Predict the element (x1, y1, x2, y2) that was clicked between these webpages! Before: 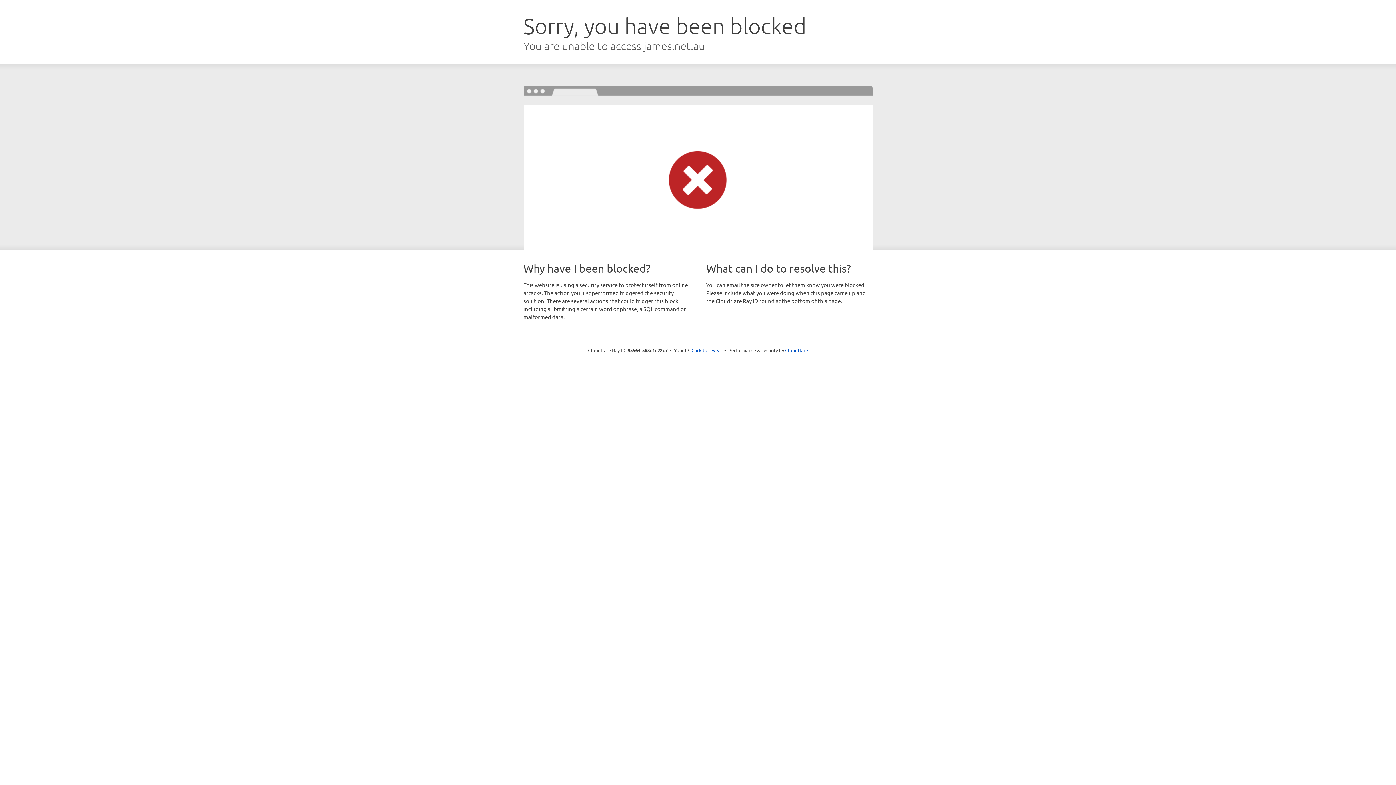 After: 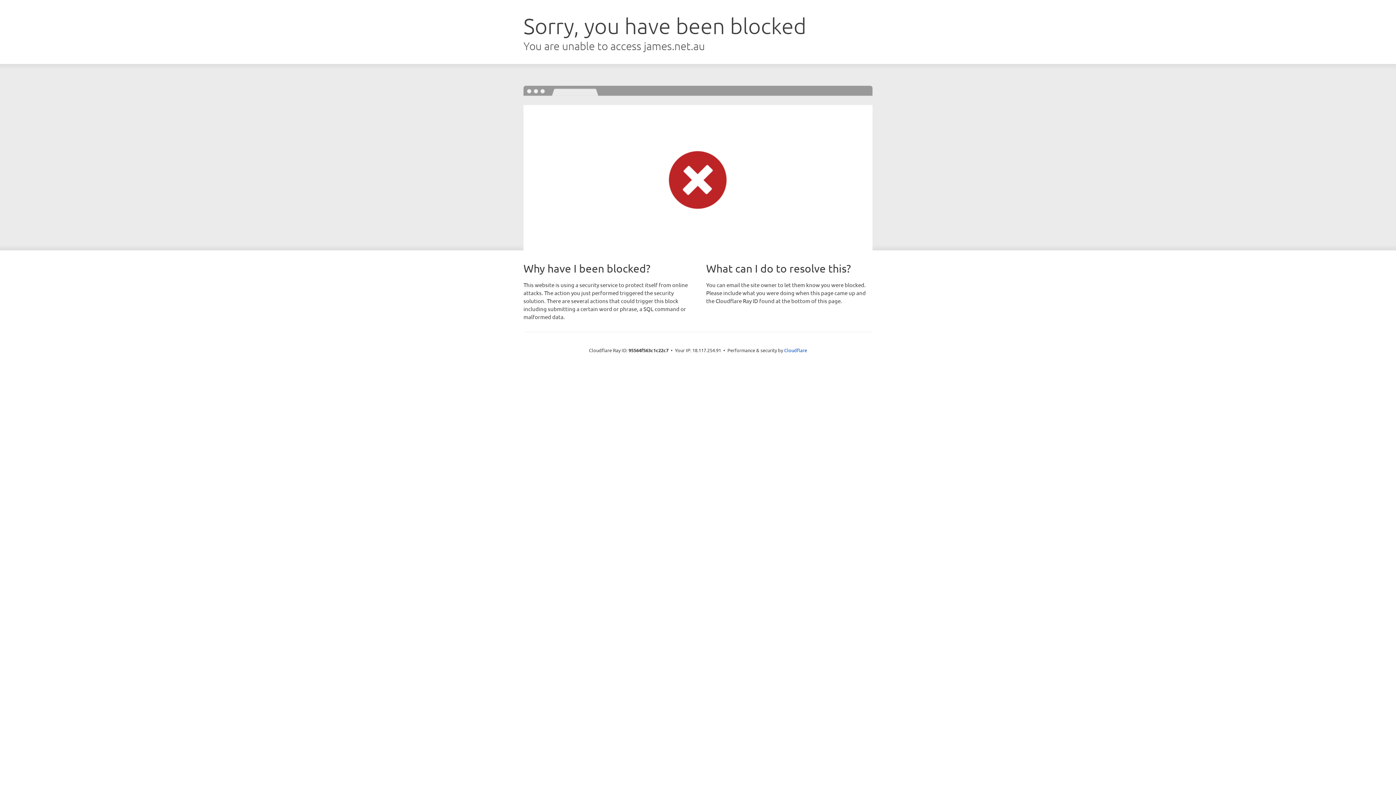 Action: bbox: (691, 346, 722, 353) label: Click to reveal